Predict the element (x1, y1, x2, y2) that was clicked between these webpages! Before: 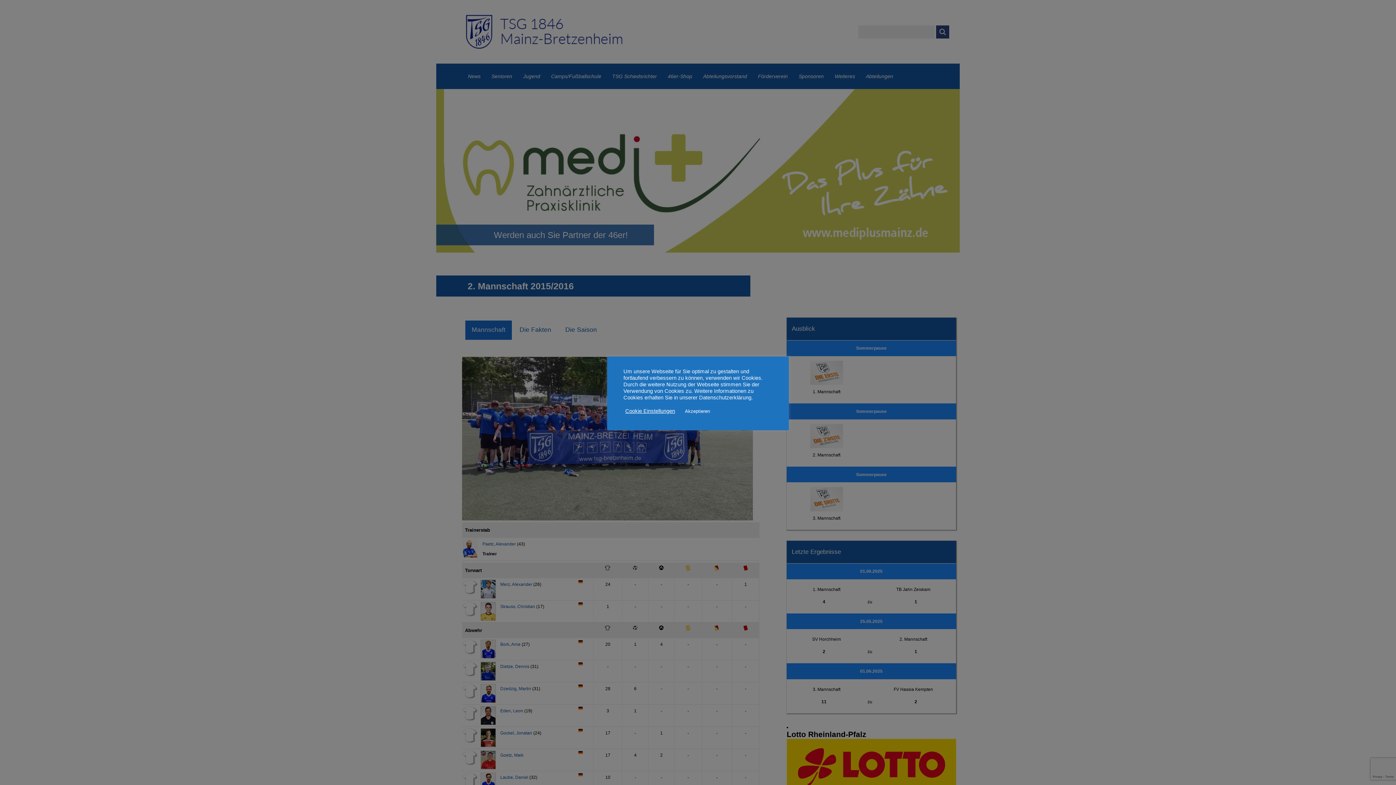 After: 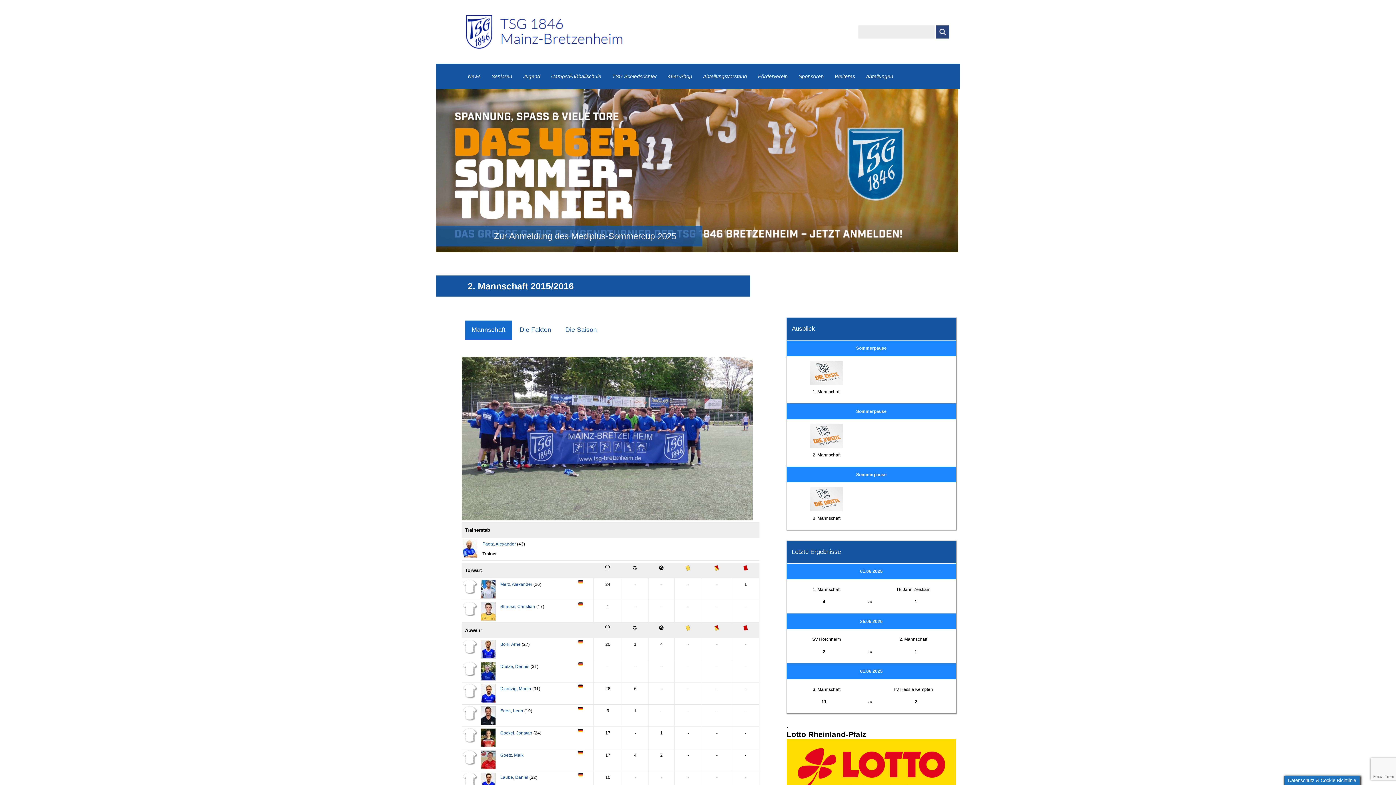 Action: bbox: (680, 405, 714, 416) label: Akzeptieren